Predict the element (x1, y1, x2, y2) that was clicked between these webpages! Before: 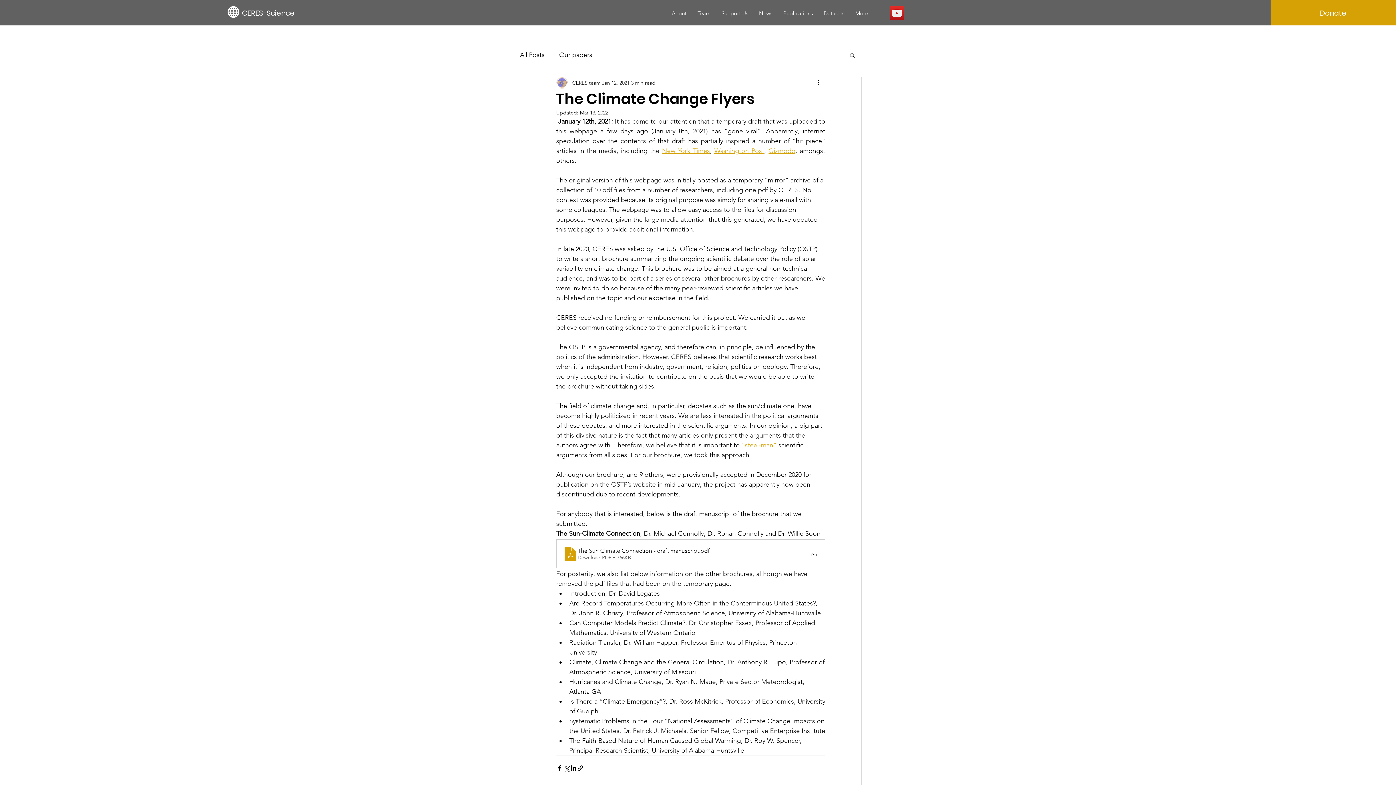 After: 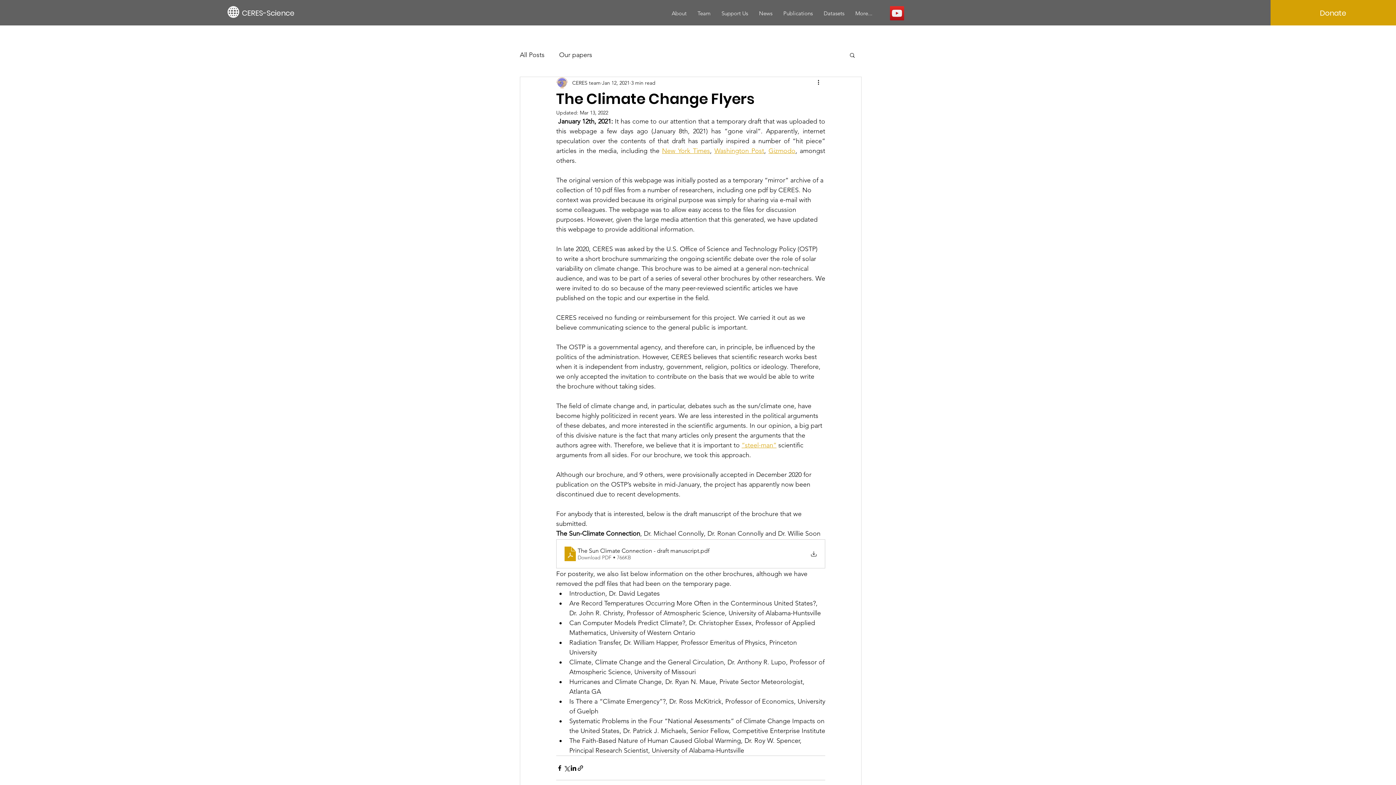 Action: bbox: (662, 146, 710, 154) label: New York Times